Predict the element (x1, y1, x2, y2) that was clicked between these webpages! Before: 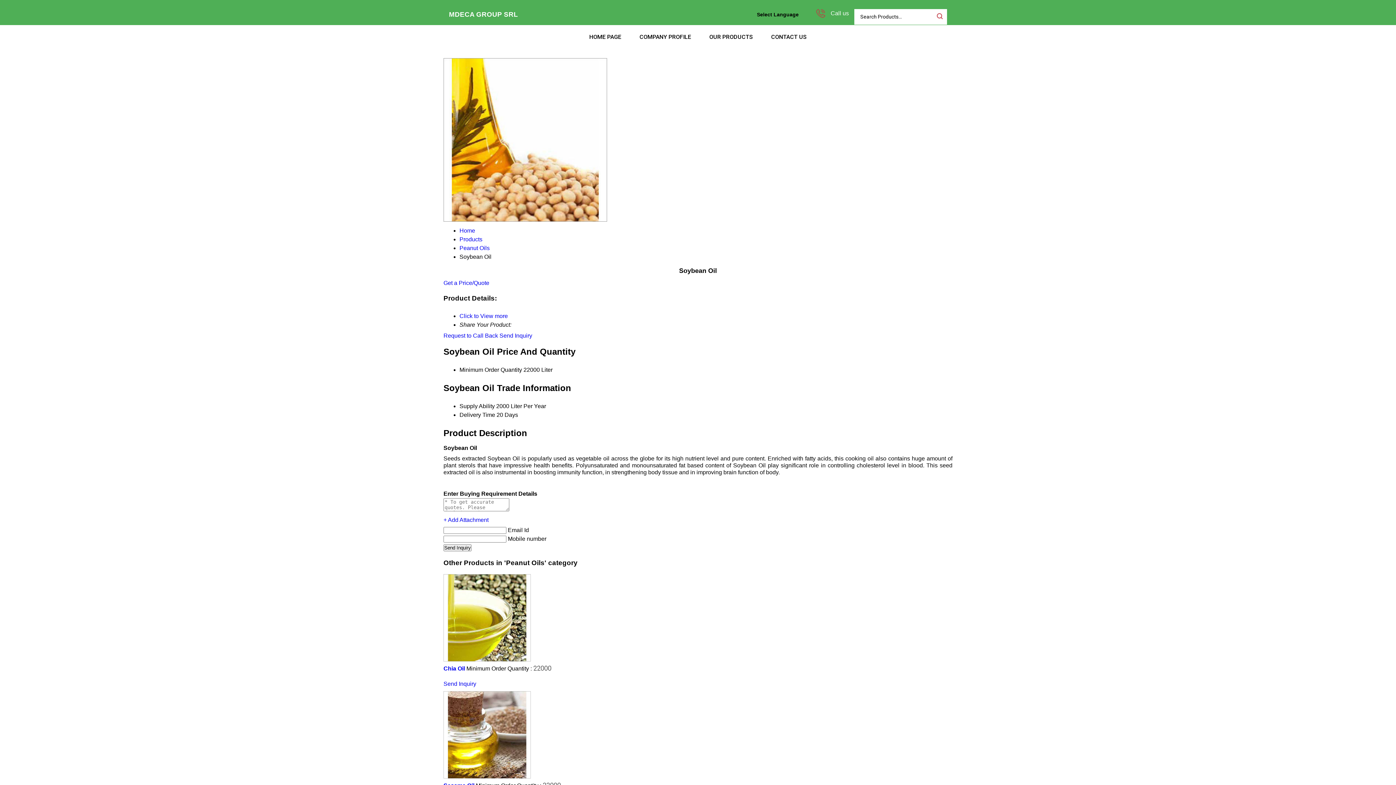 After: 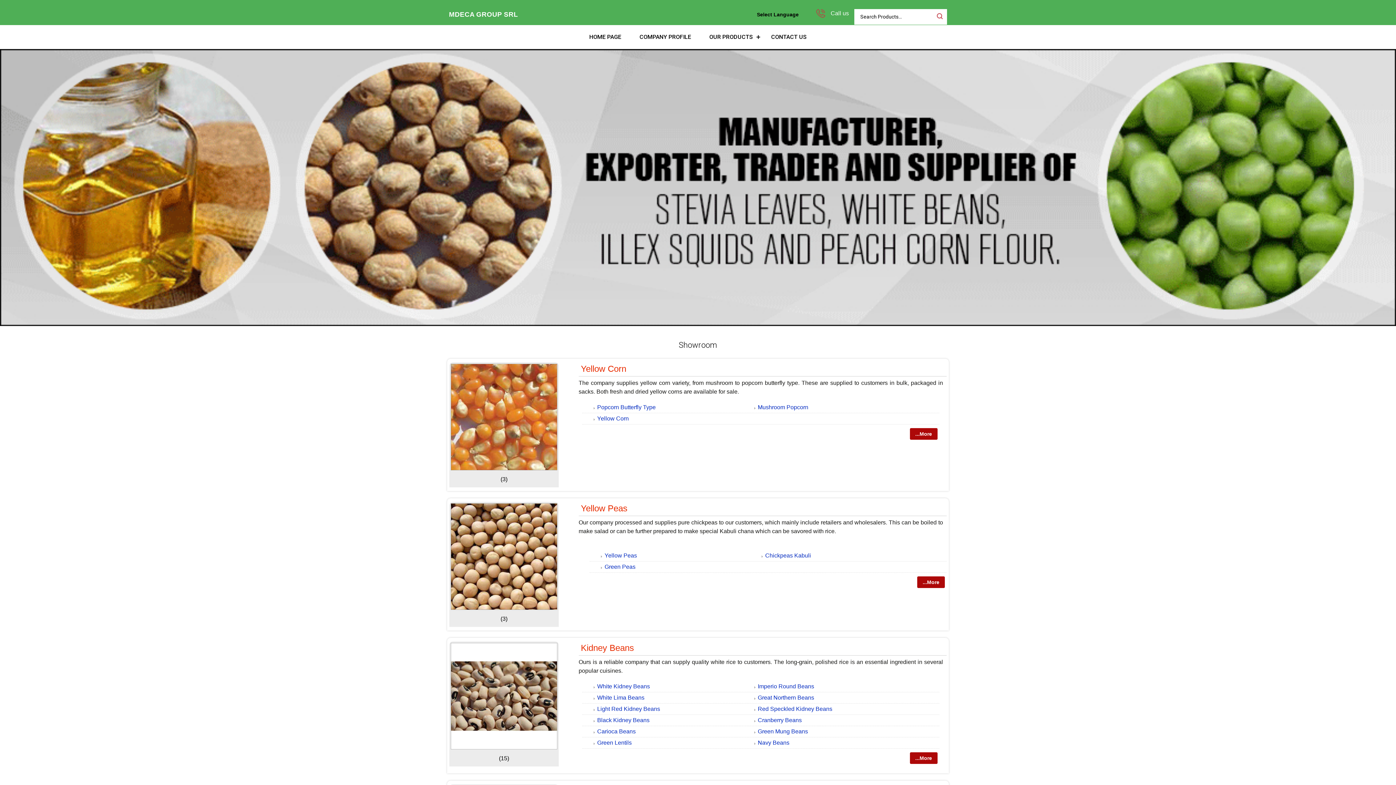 Action: bbox: (459, 236, 482, 242) label: Products